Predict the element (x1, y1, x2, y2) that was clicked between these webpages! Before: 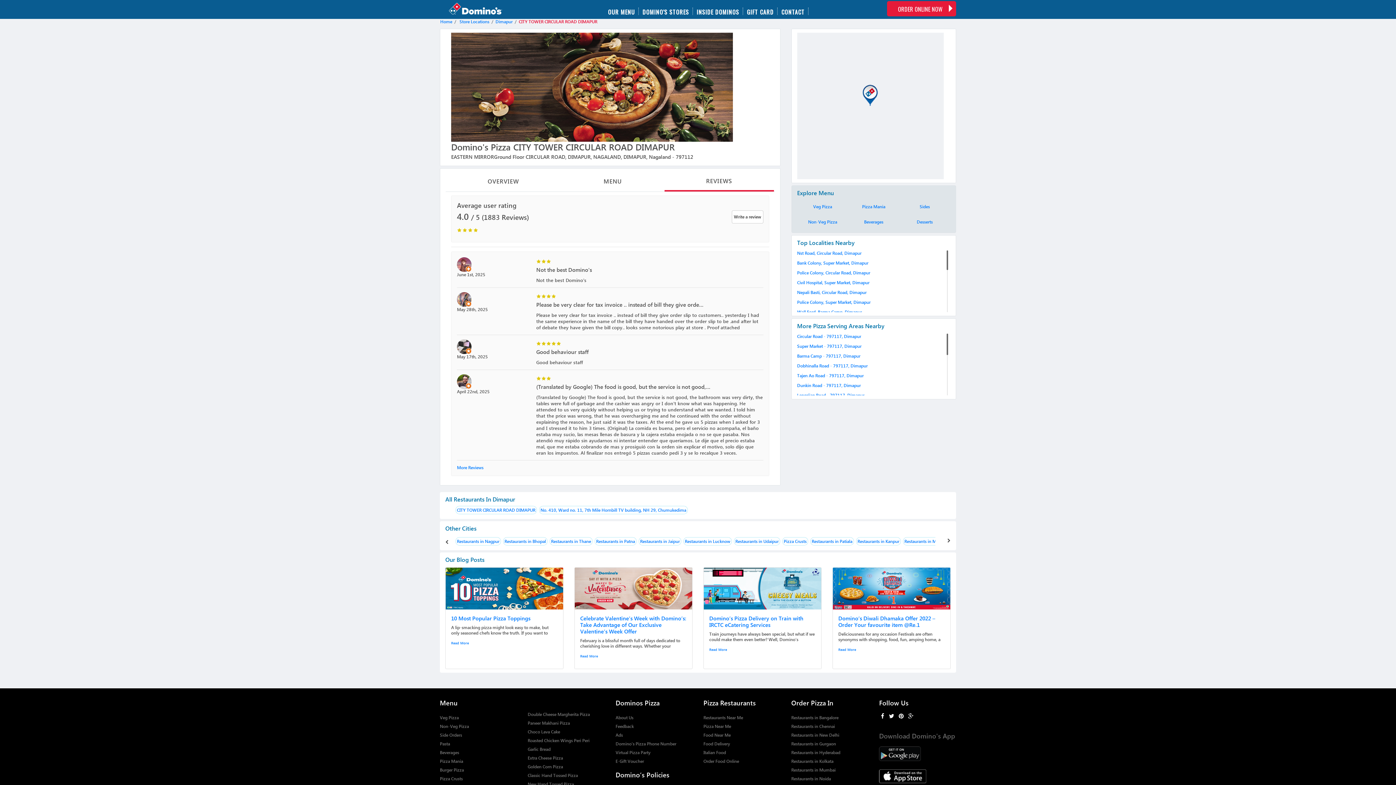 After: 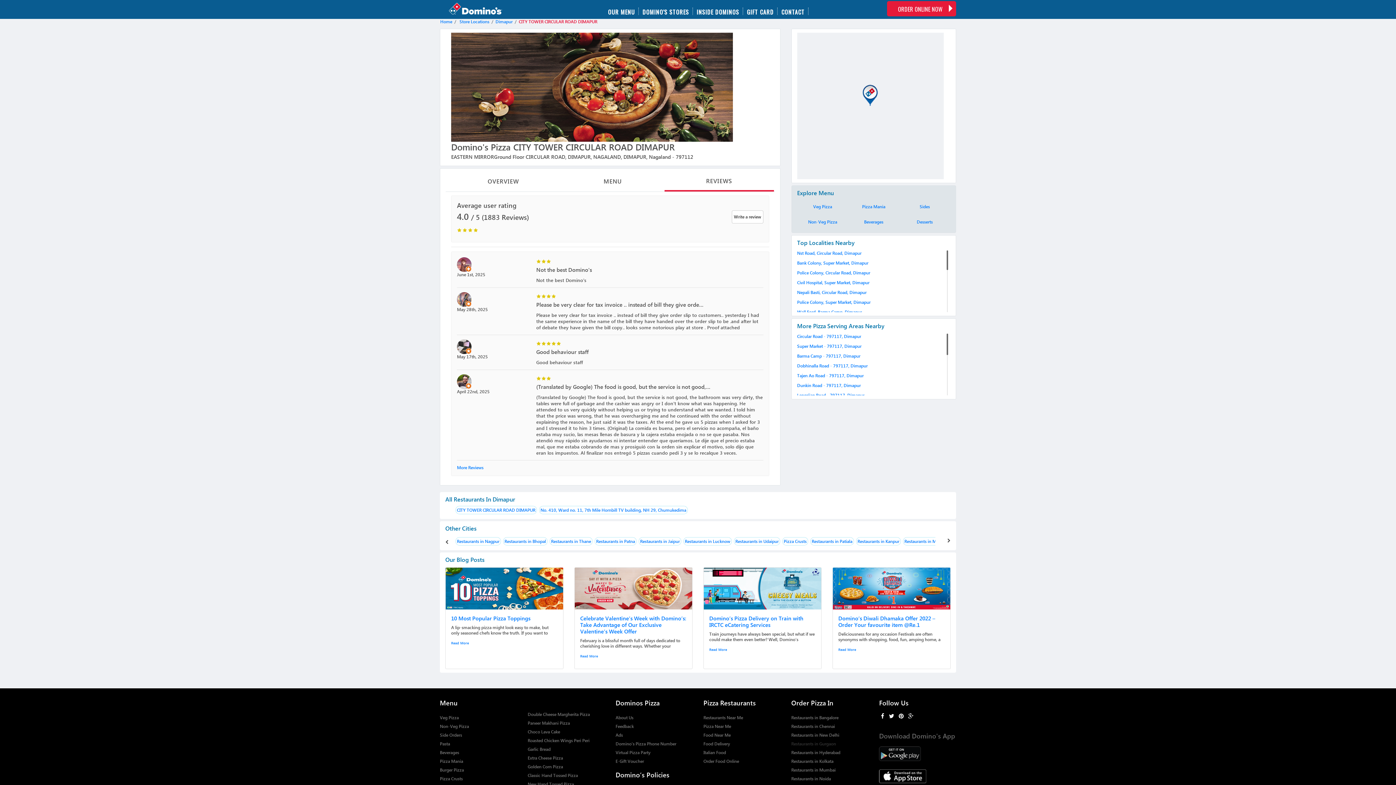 Action: label: Restaurants in Gurgaon bbox: (791, 741, 836, 746)